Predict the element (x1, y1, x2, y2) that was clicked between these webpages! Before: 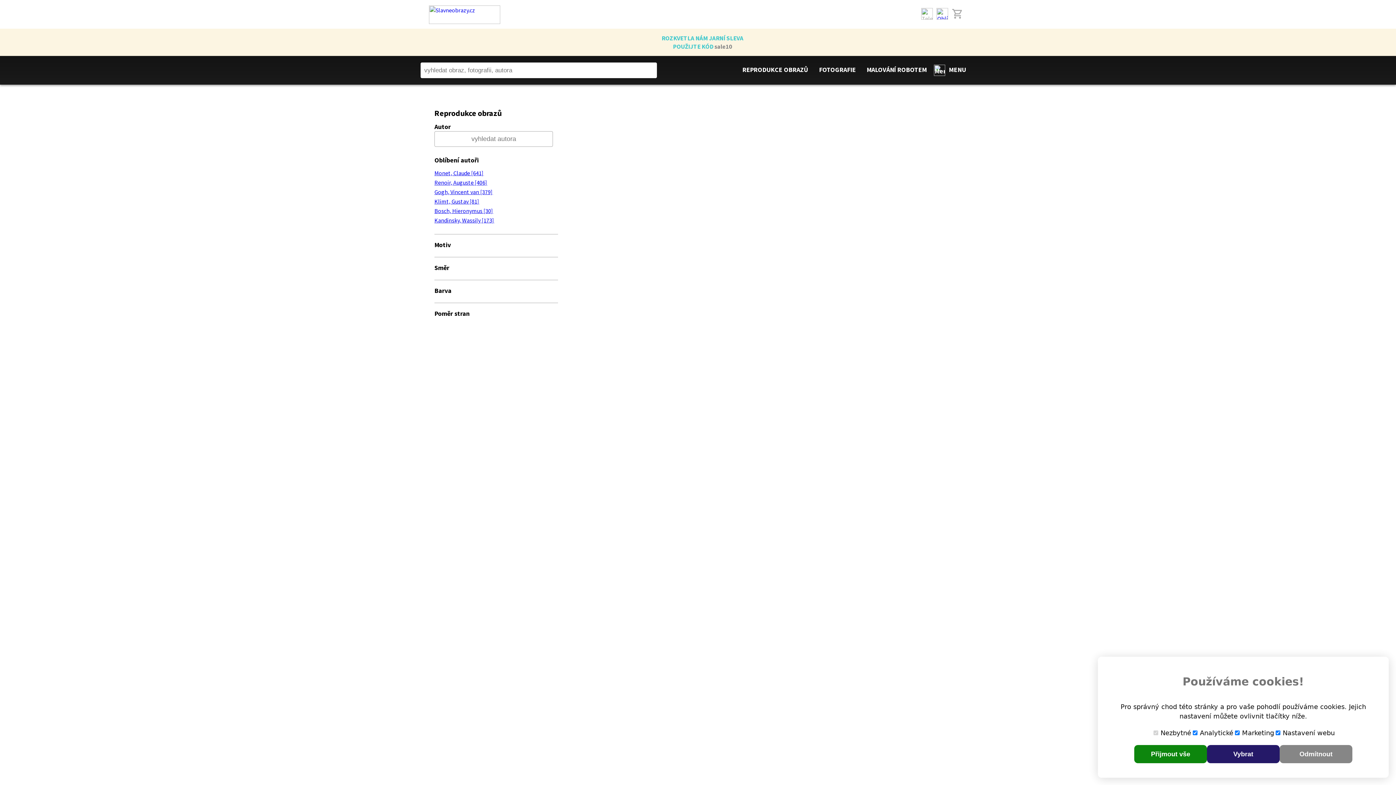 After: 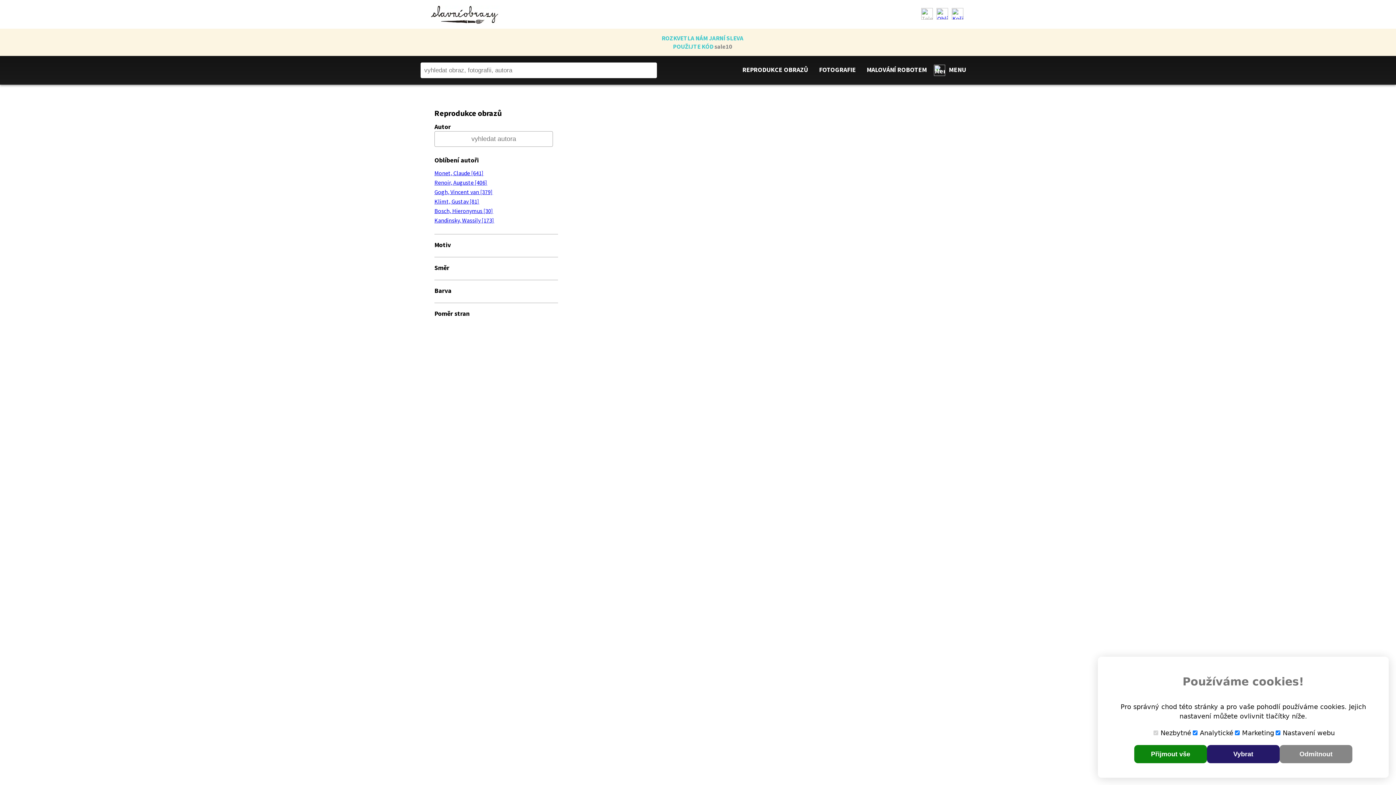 Action: label: Gogh, Vincent van [379] bbox: (434, 188, 493, 195)